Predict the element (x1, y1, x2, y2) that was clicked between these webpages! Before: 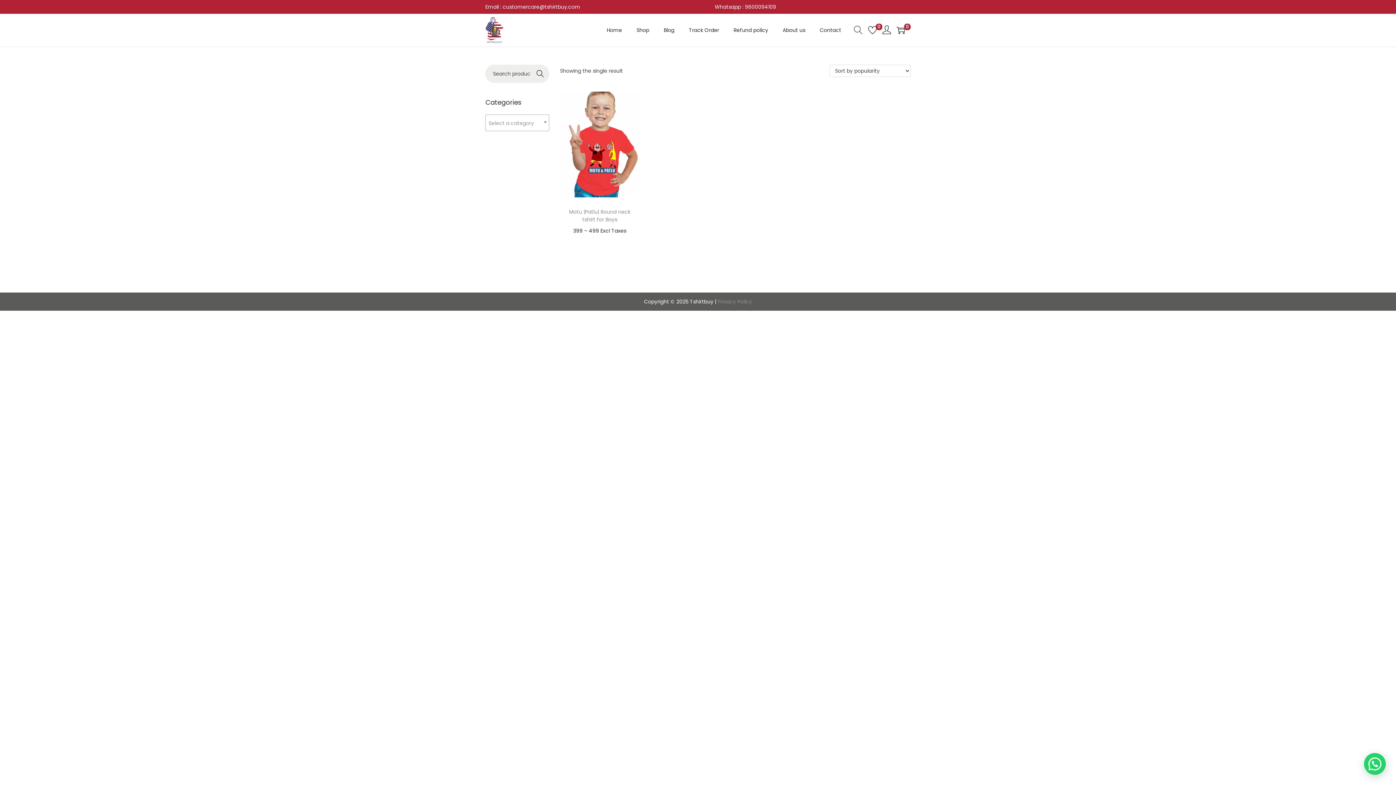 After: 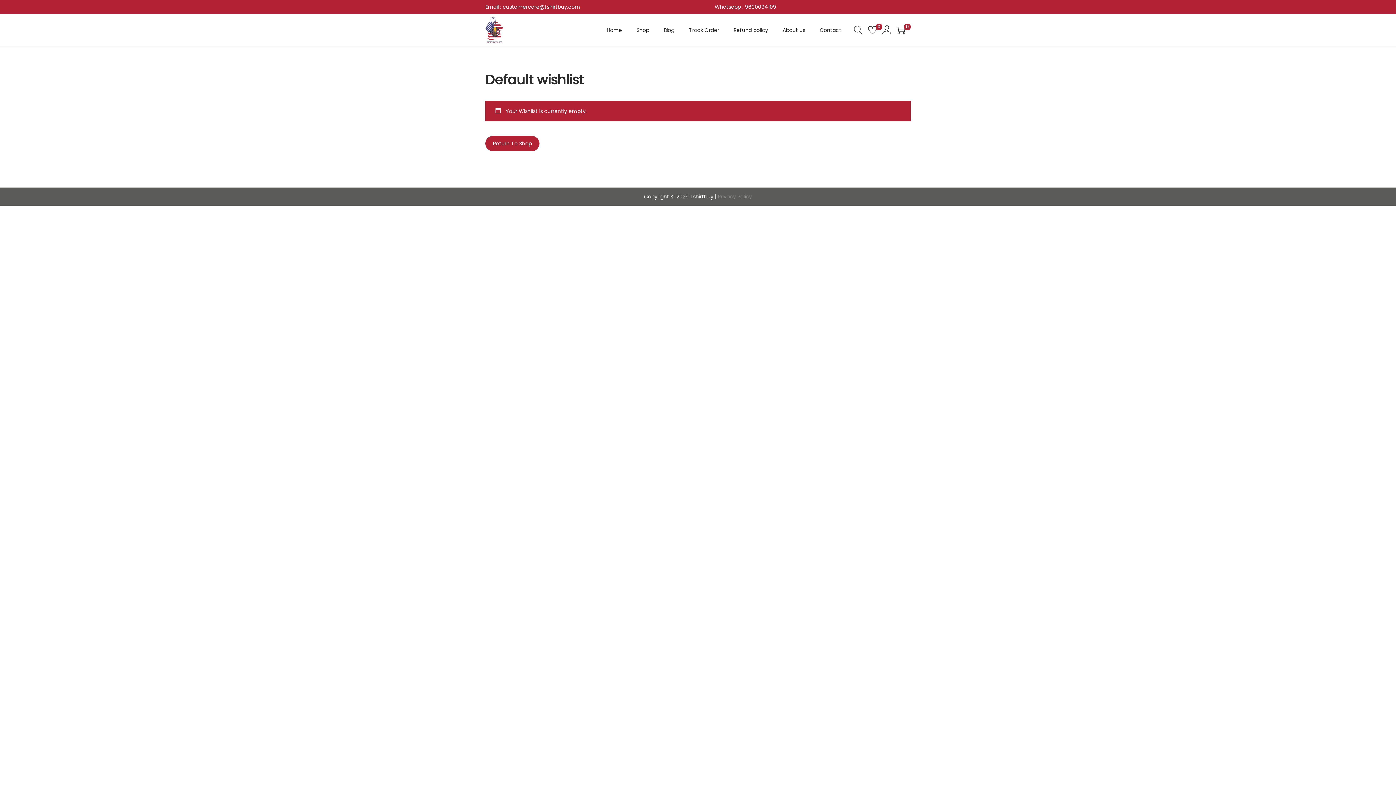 Action: bbox: (868, 25, 877, 34) label: 0